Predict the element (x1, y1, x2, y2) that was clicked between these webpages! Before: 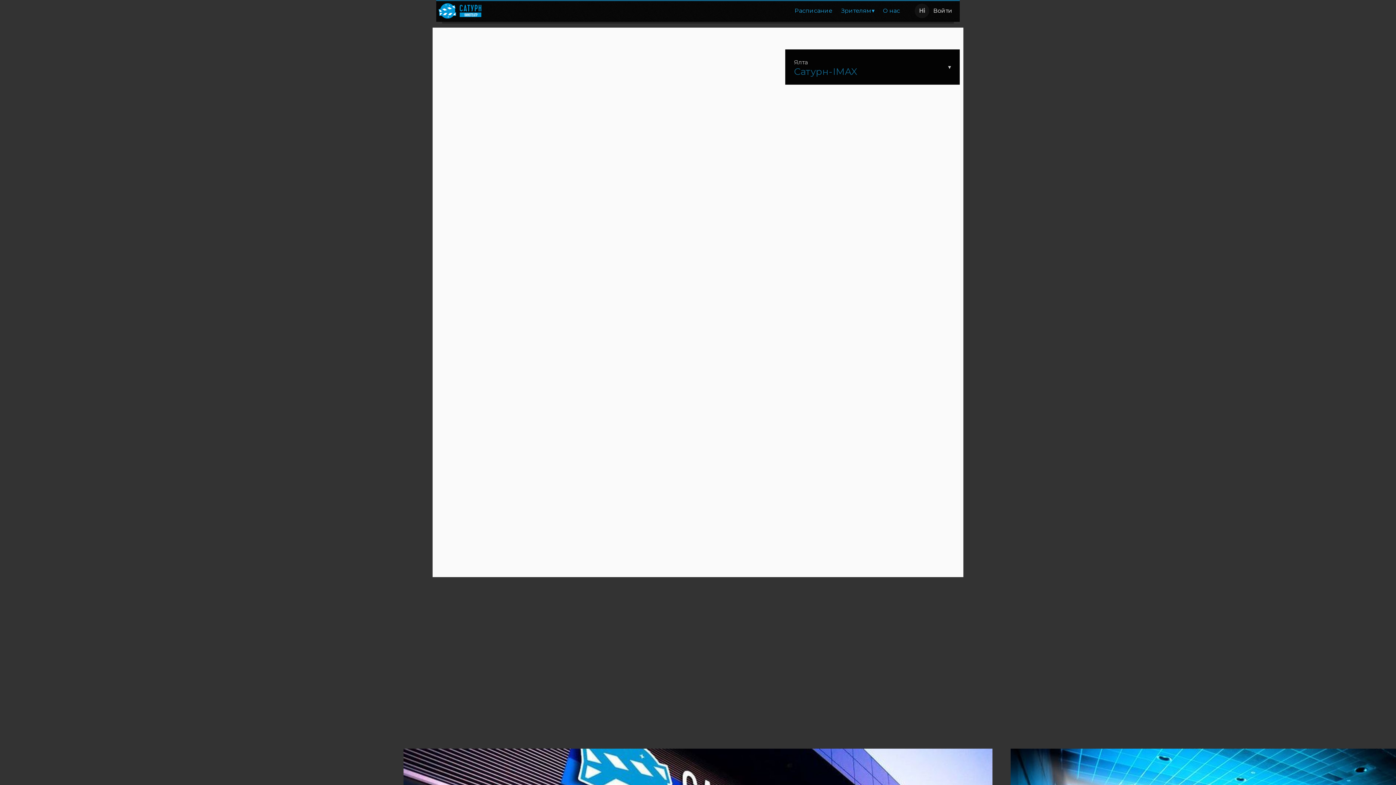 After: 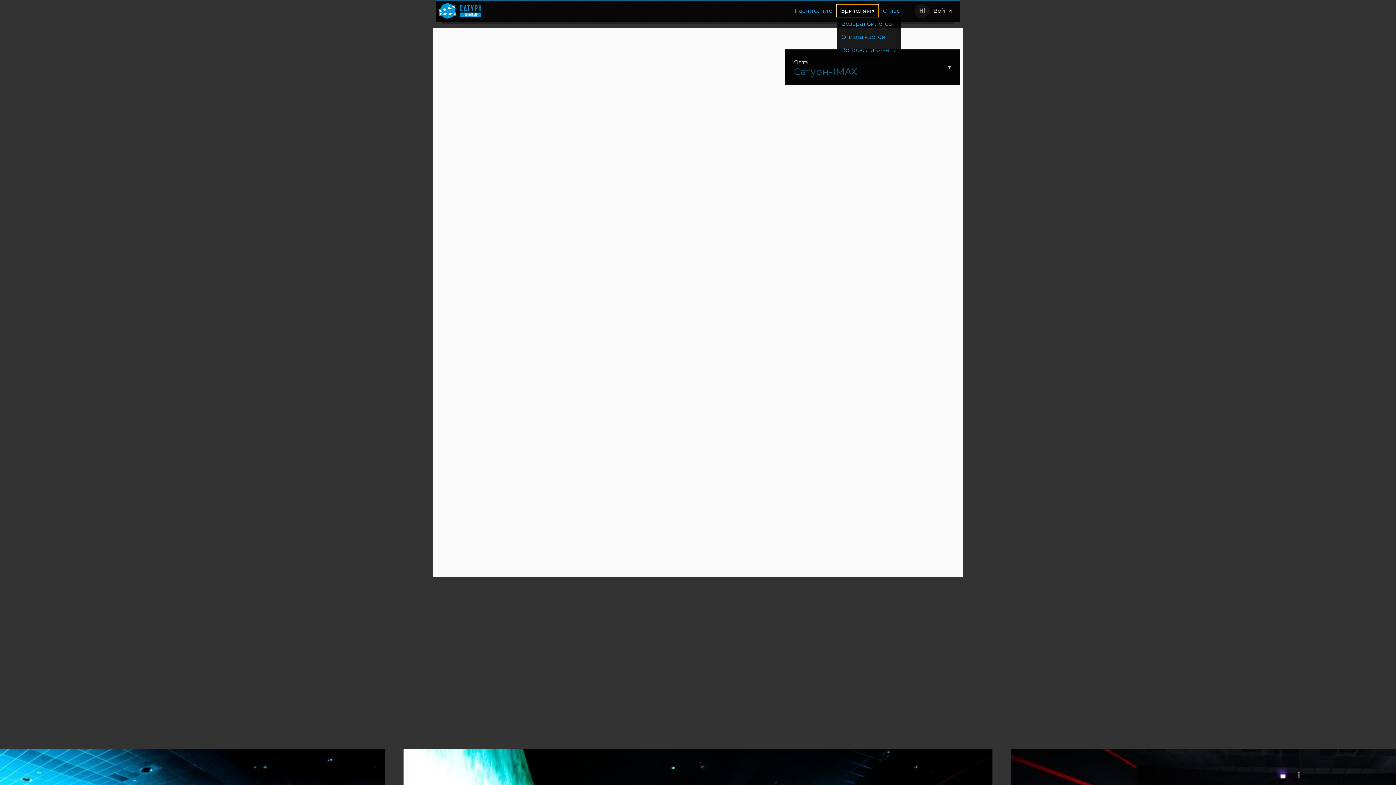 Action: label: Зрителям bbox: (836, 4, 875, 17)